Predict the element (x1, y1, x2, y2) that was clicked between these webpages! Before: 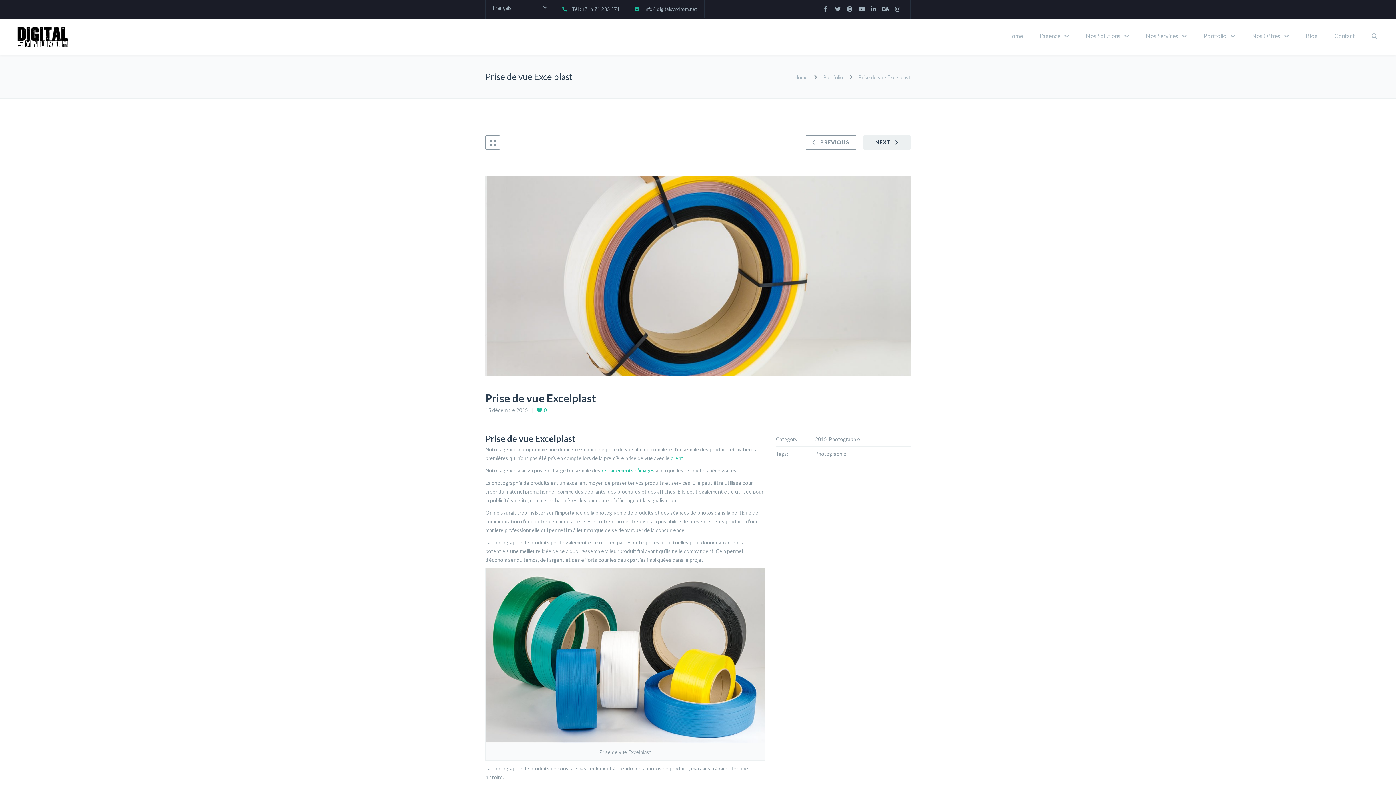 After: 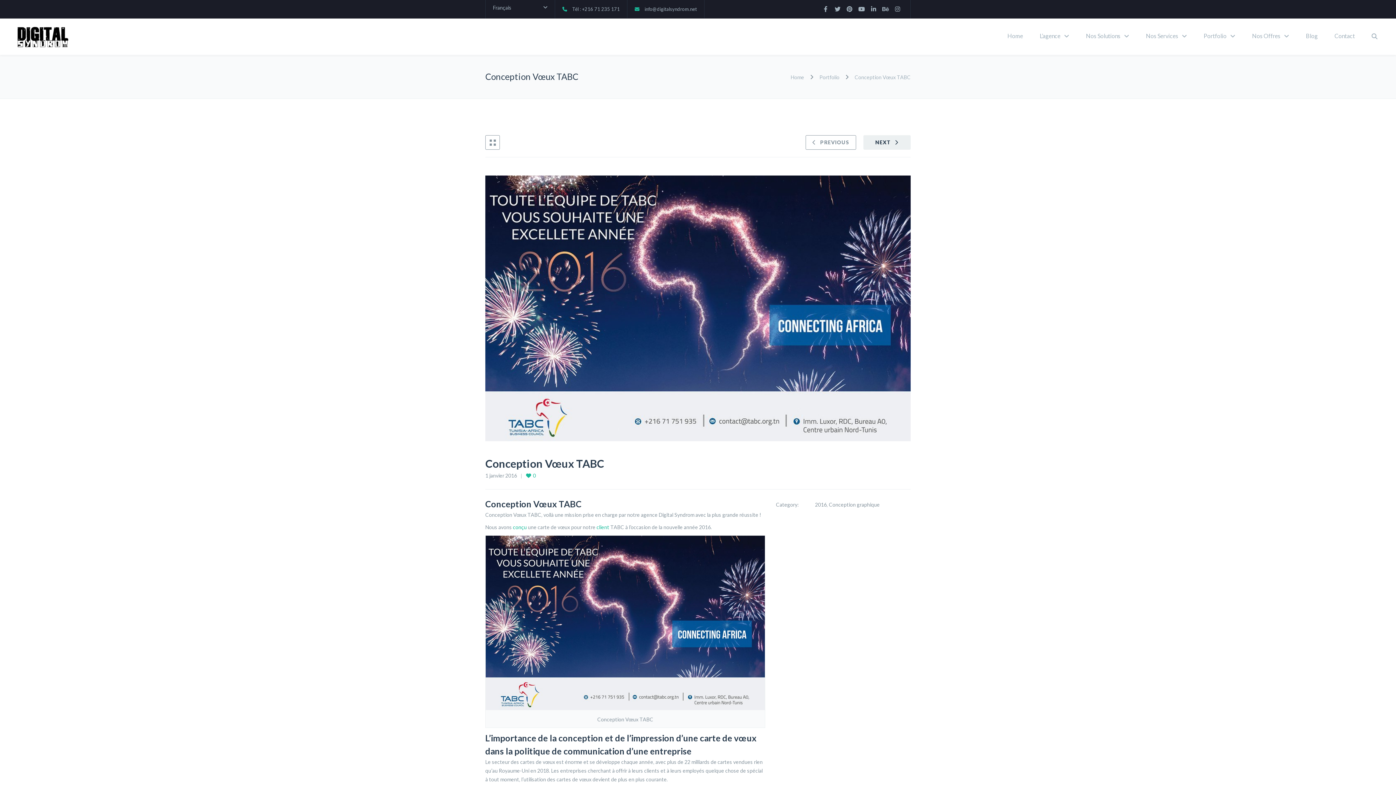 Action: bbox: (863, 135, 910, 149) label: NEXT